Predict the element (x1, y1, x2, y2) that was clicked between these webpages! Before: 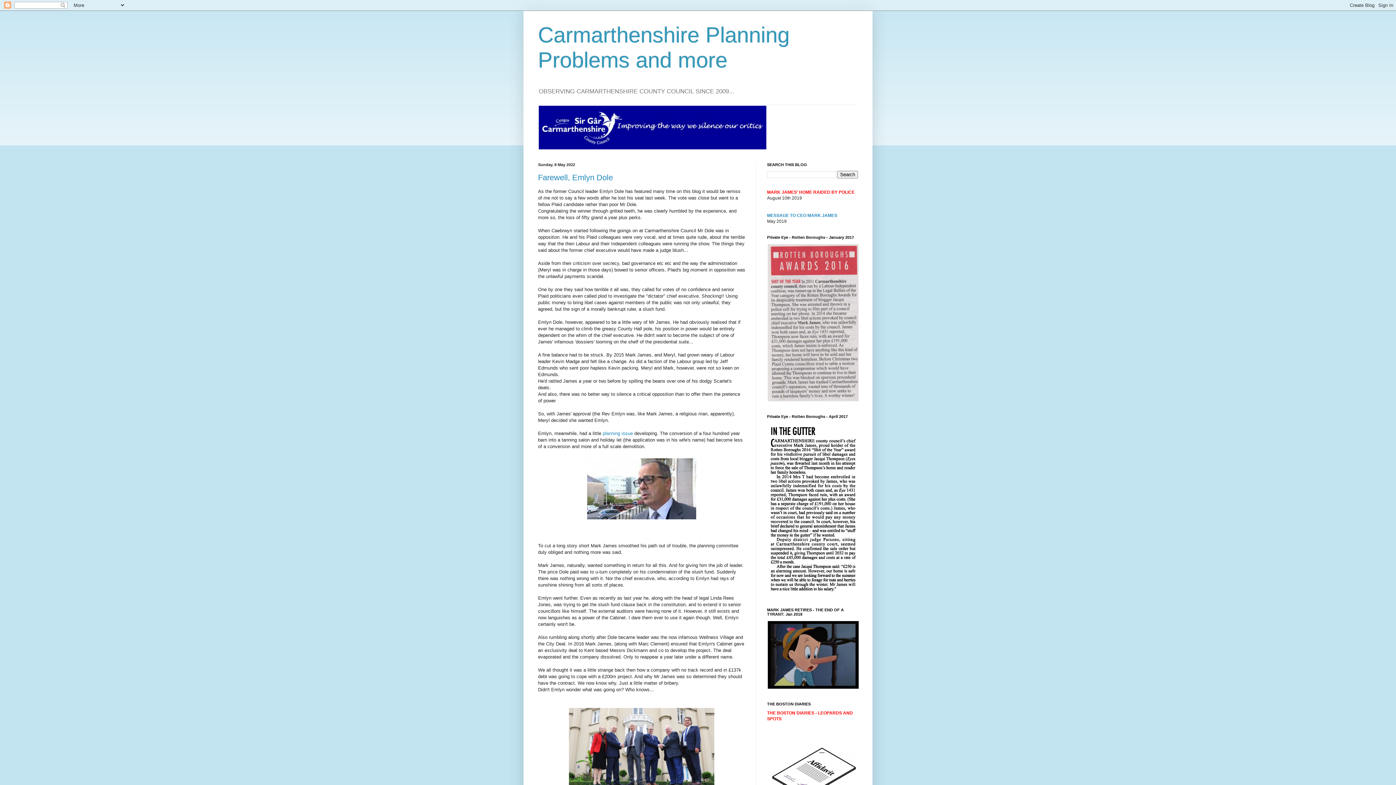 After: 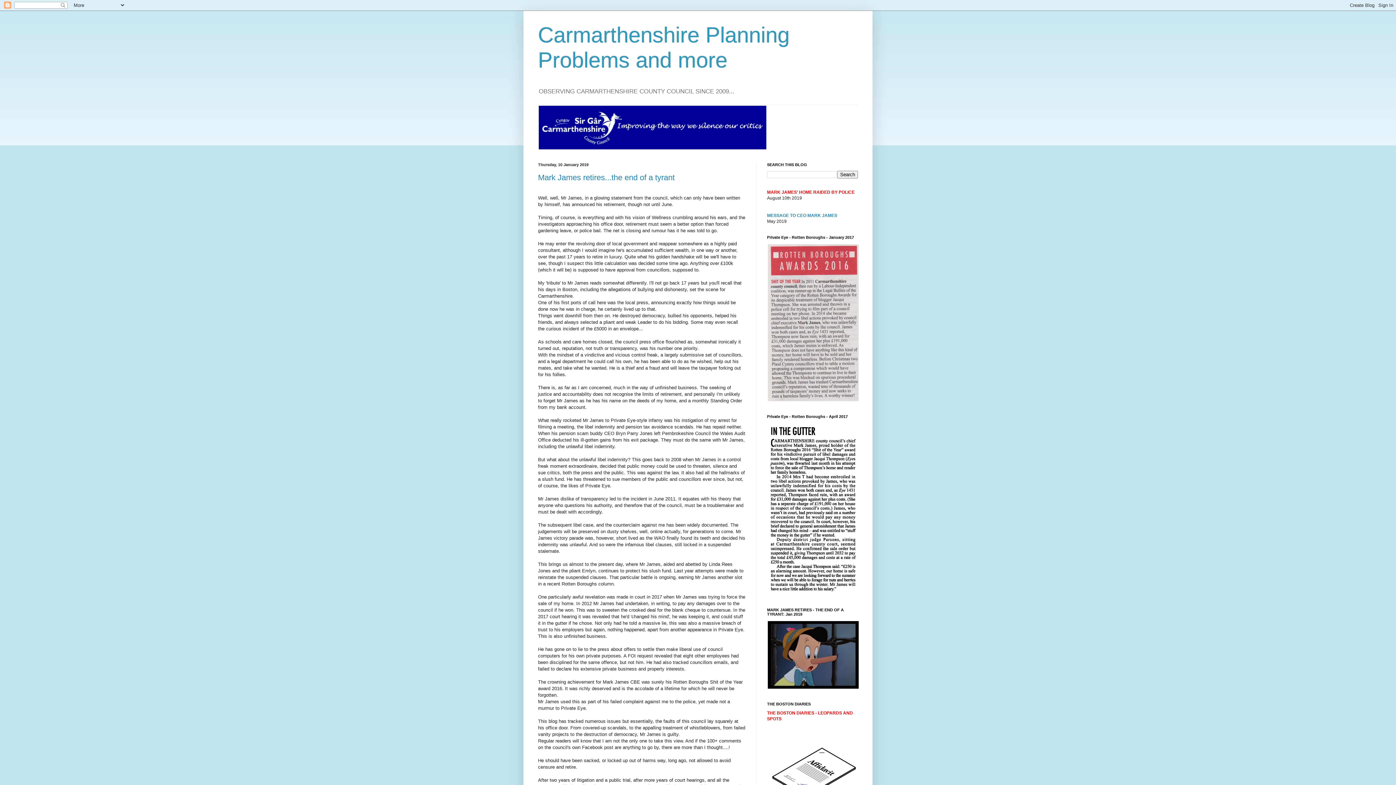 Action: bbox: (767, 685, 859, 691)